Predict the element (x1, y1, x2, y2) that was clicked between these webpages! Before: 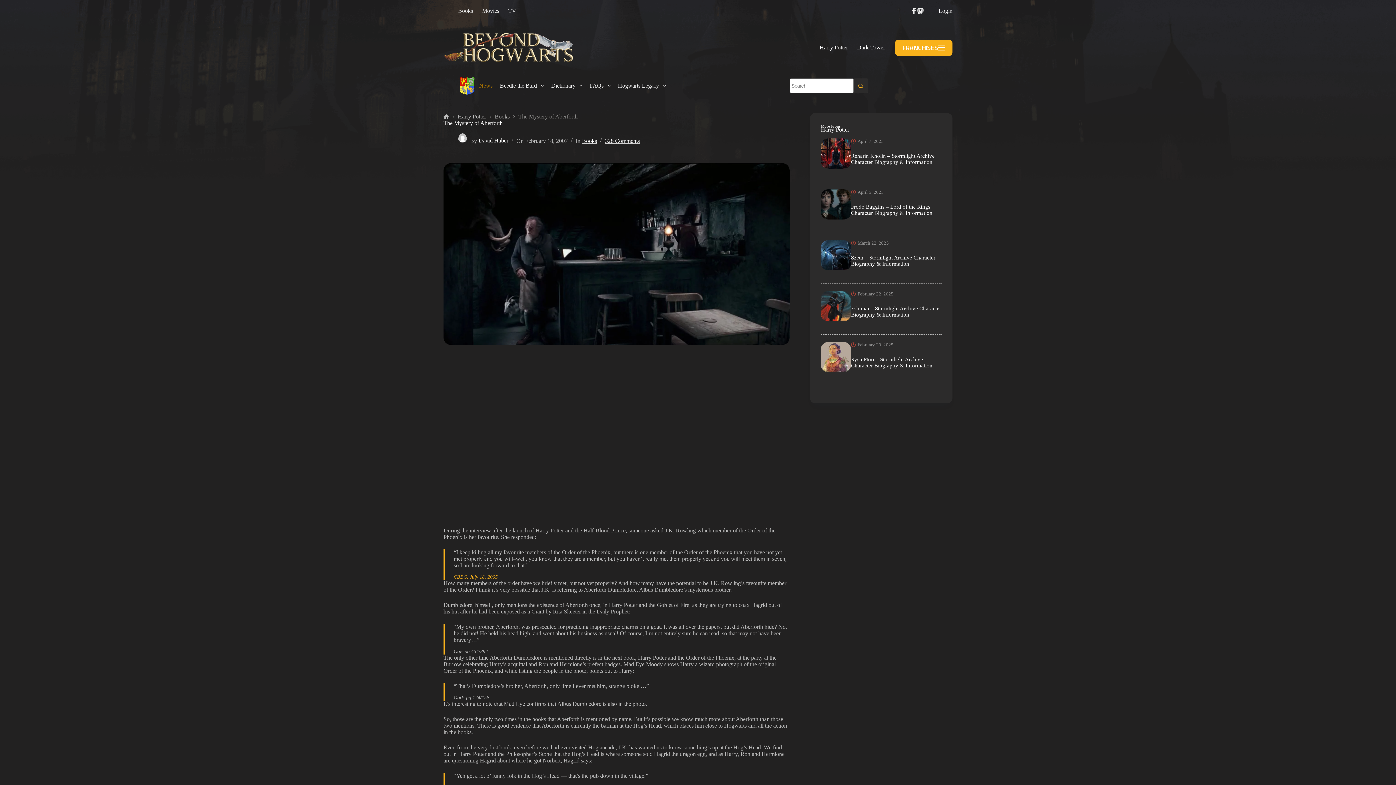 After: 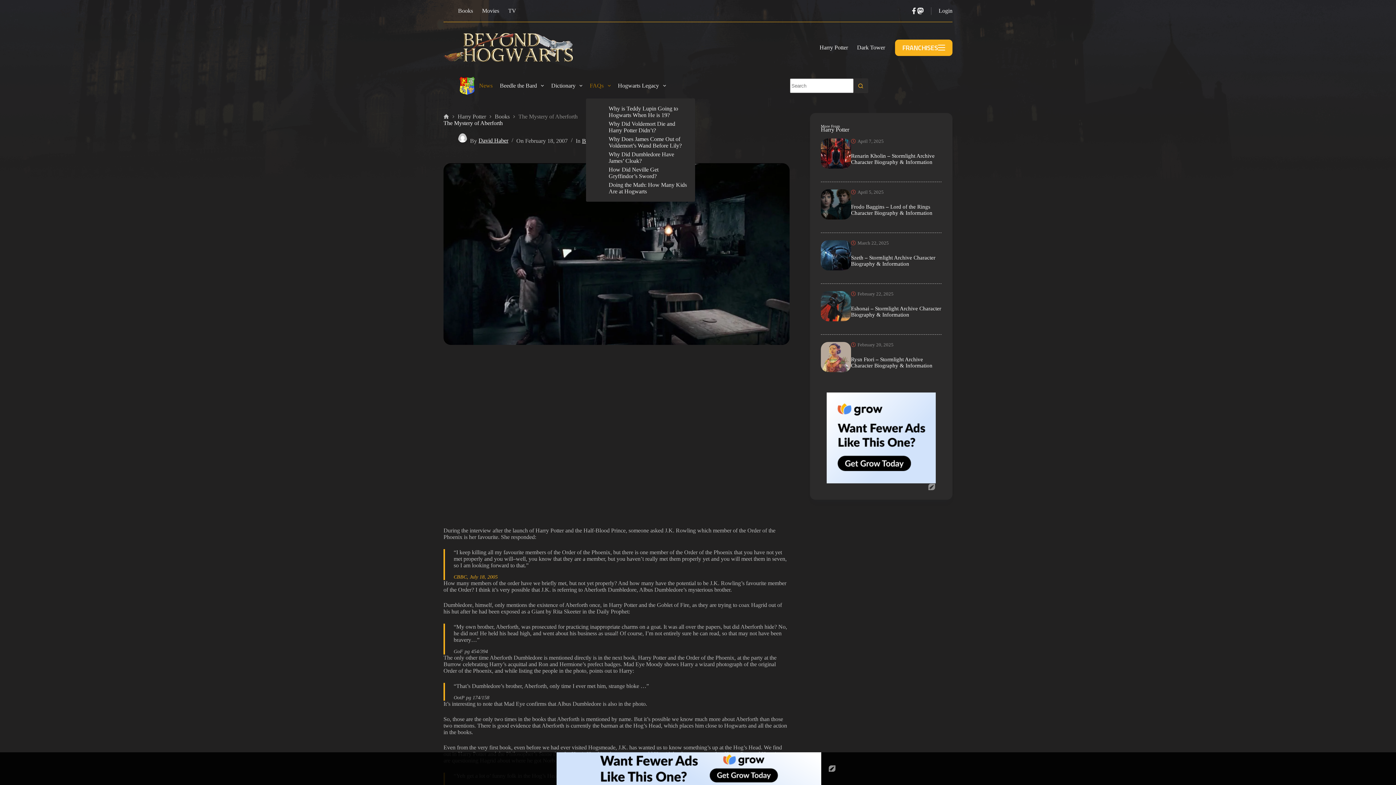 Action: bbox: (586, 73, 614, 98) label: FAQs